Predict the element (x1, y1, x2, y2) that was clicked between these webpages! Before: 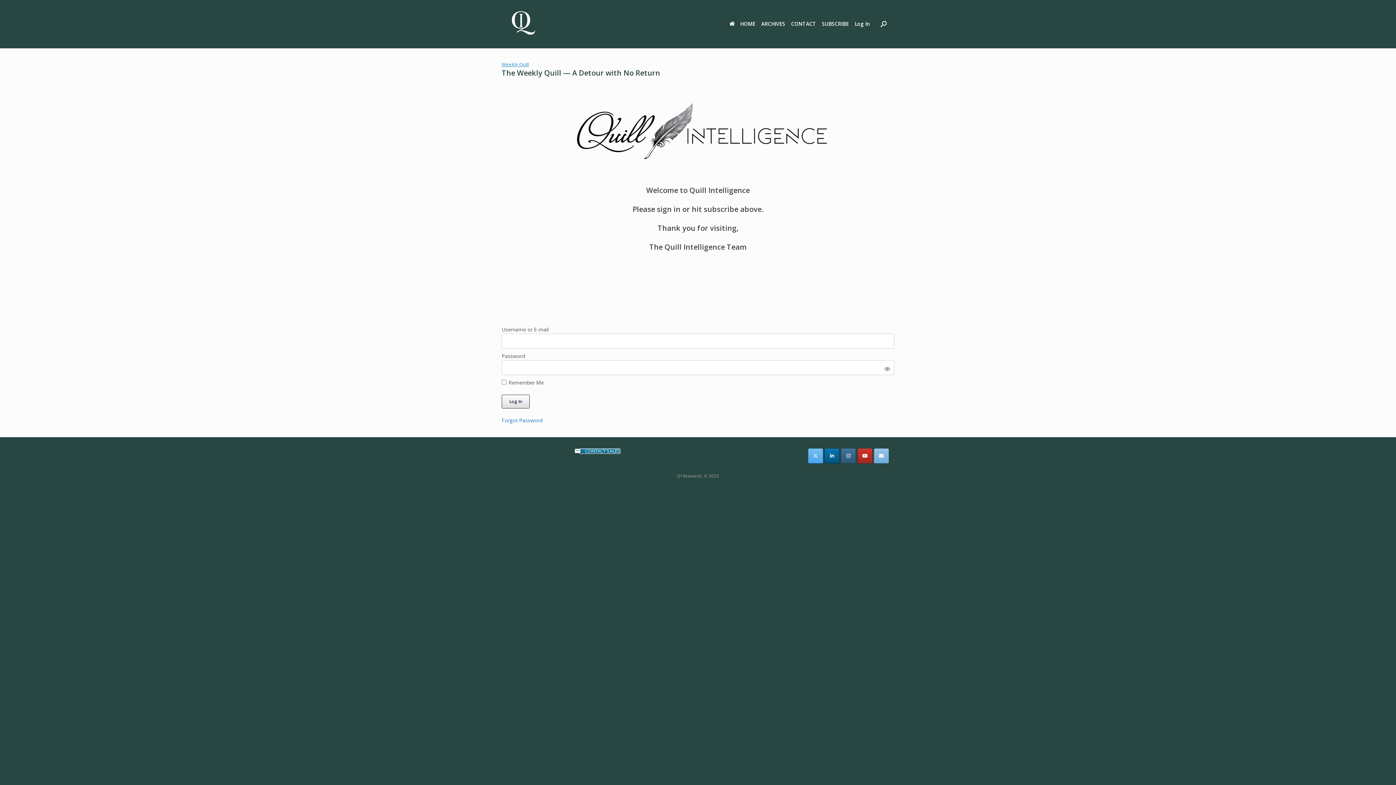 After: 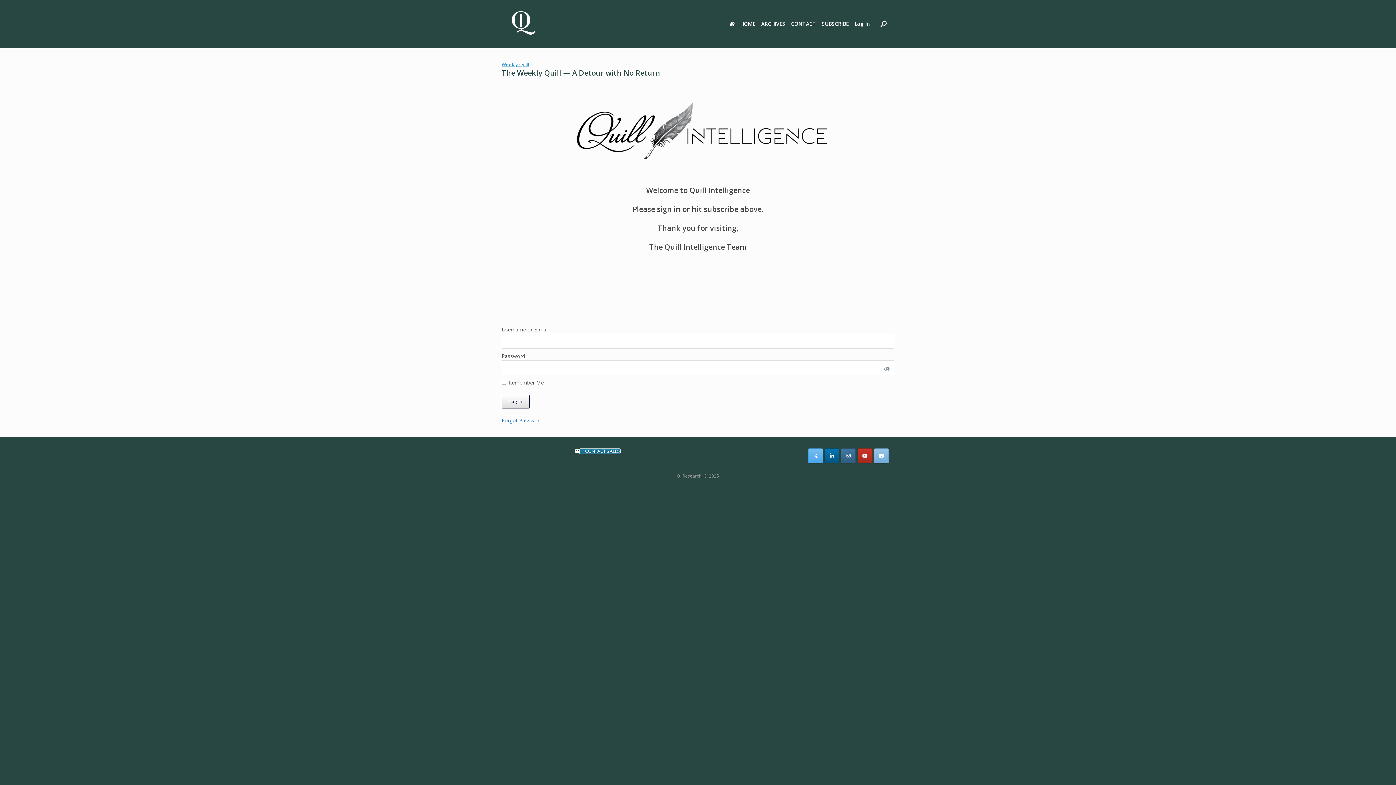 Action: bbox: (841, 448, 856, 463) label: QI Research on Instagram